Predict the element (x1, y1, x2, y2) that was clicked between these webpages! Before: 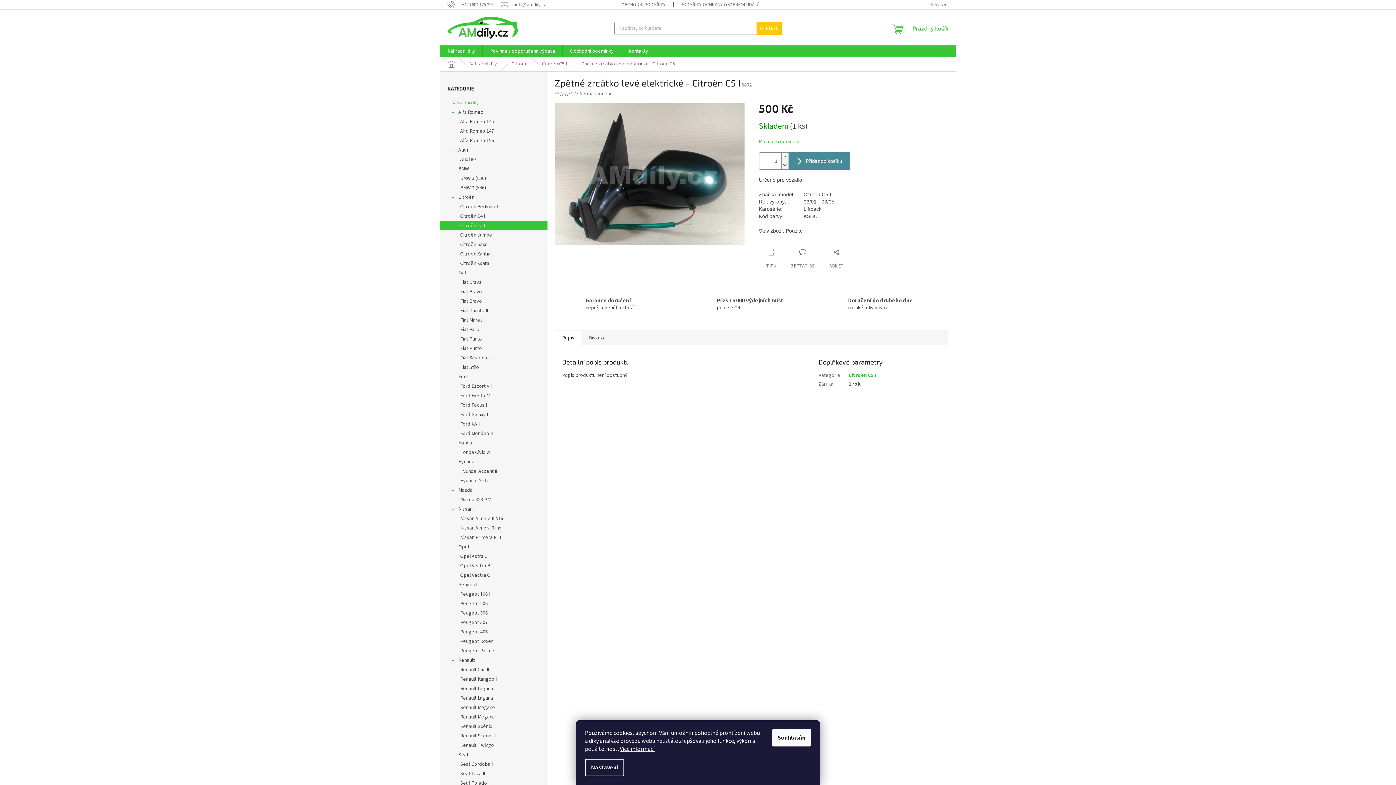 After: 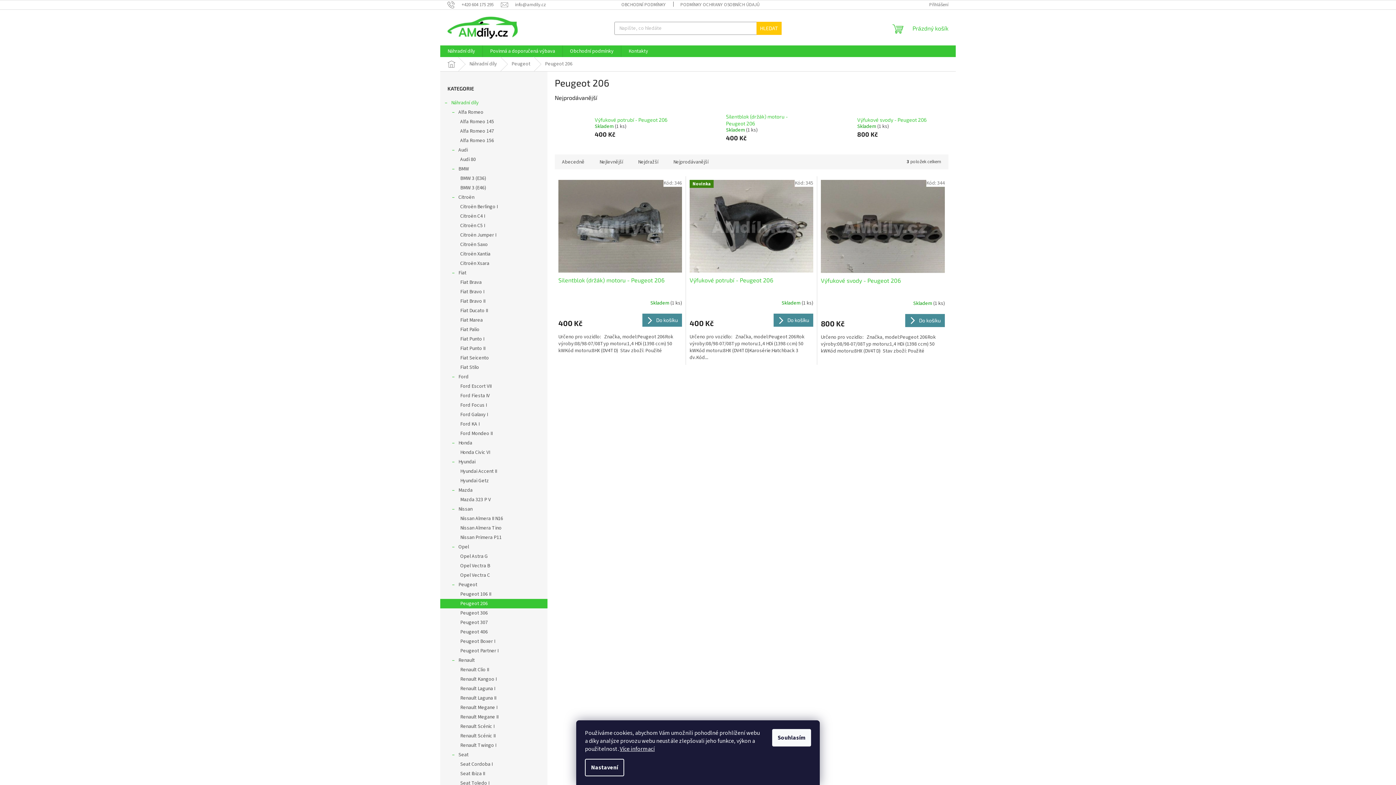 Action: bbox: (440, 599, 547, 608) label: Peugeot 206